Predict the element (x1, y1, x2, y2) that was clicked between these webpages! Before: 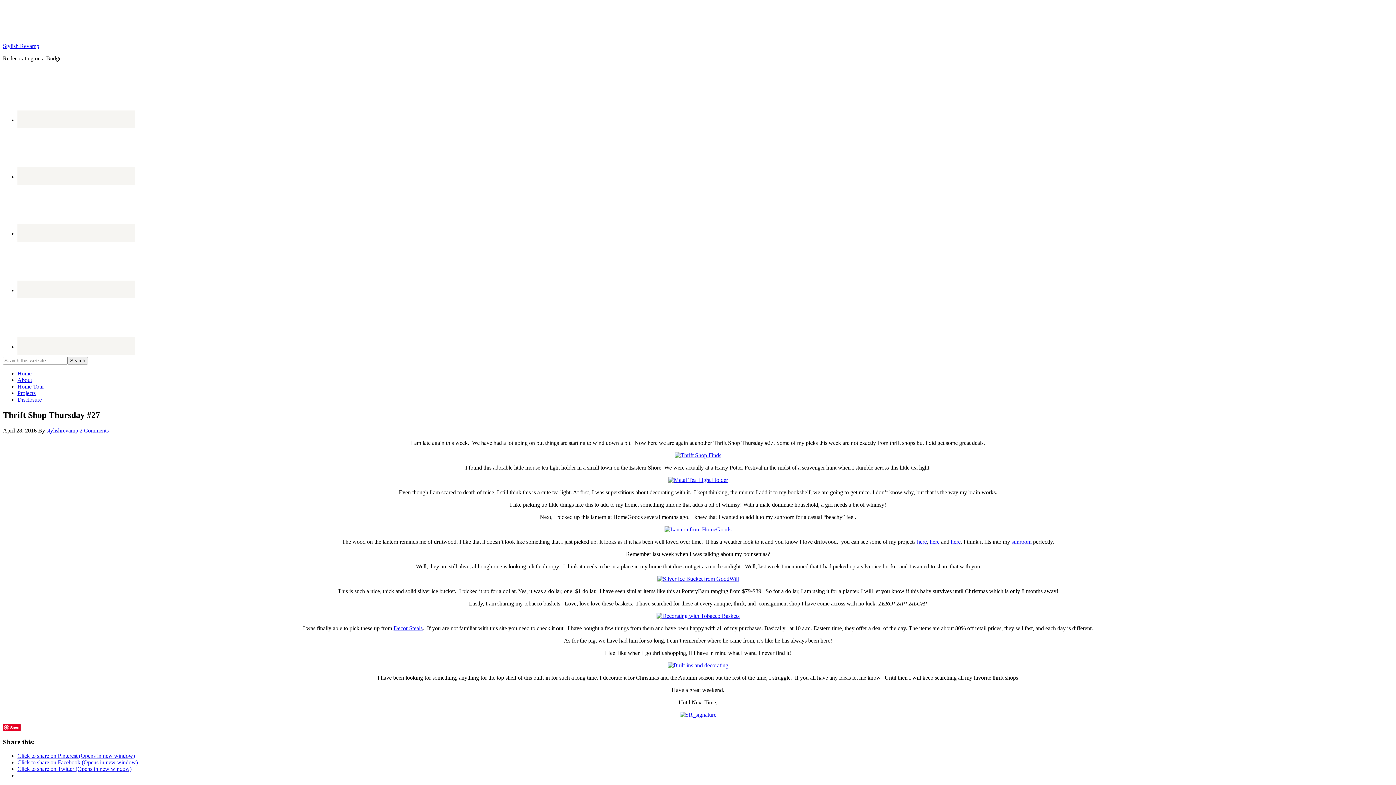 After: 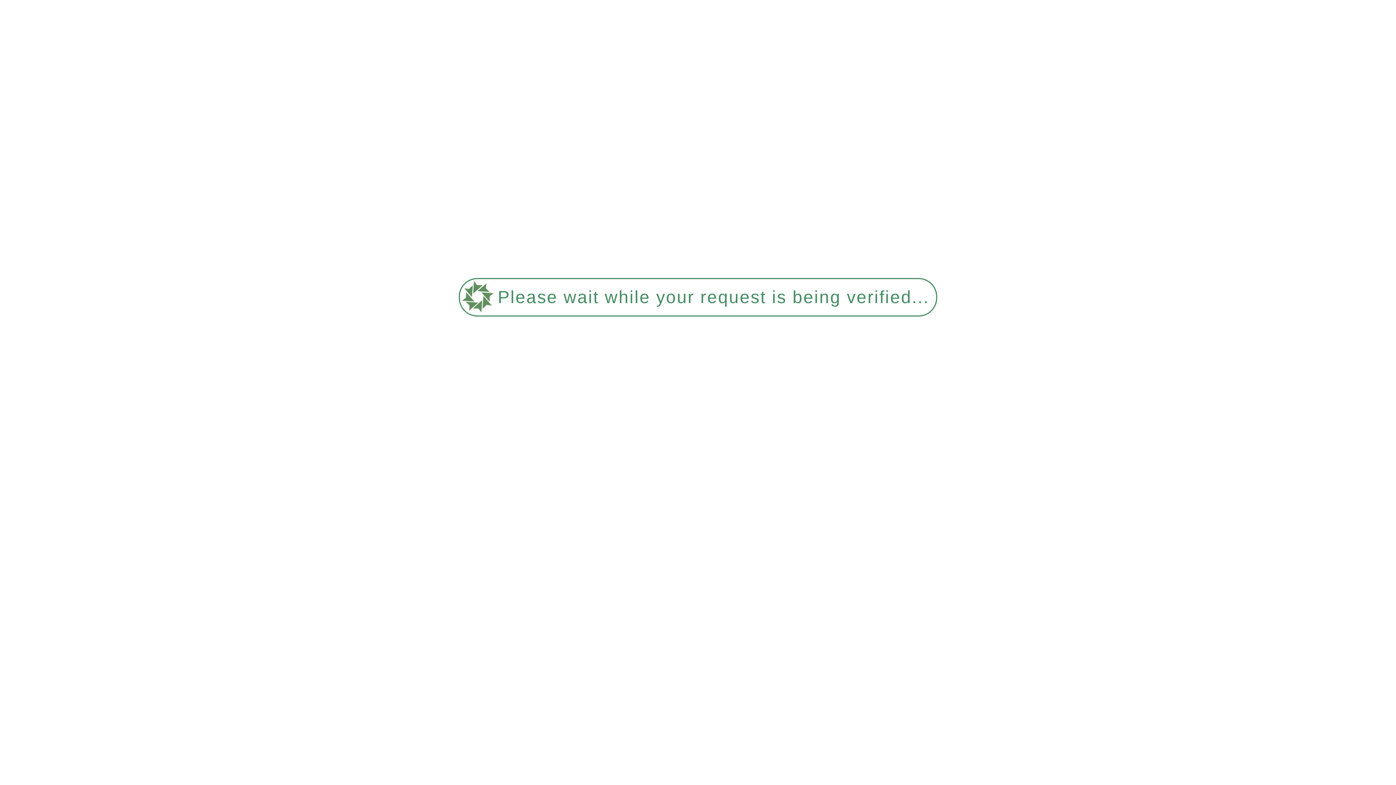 Action: label: Home Tour bbox: (17, 383, 44, 389)